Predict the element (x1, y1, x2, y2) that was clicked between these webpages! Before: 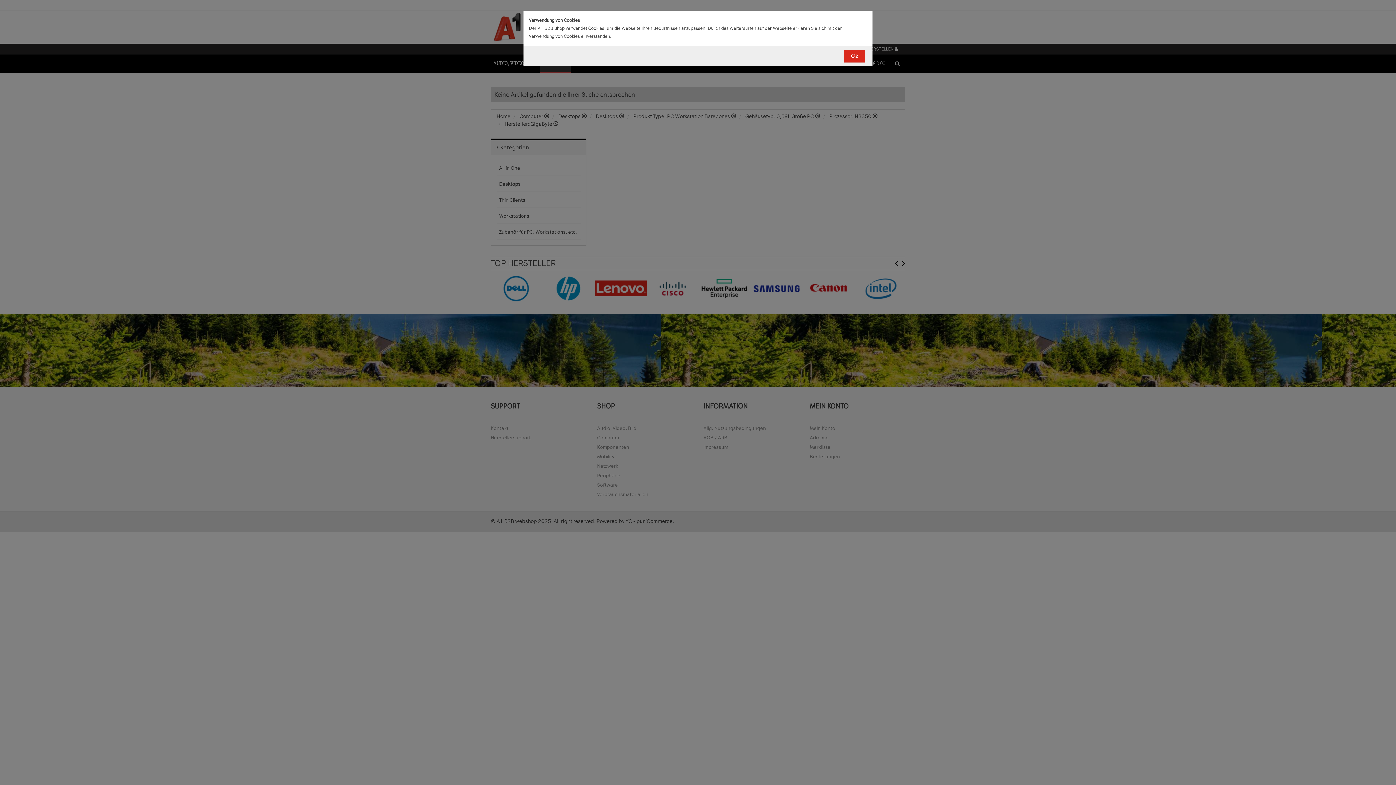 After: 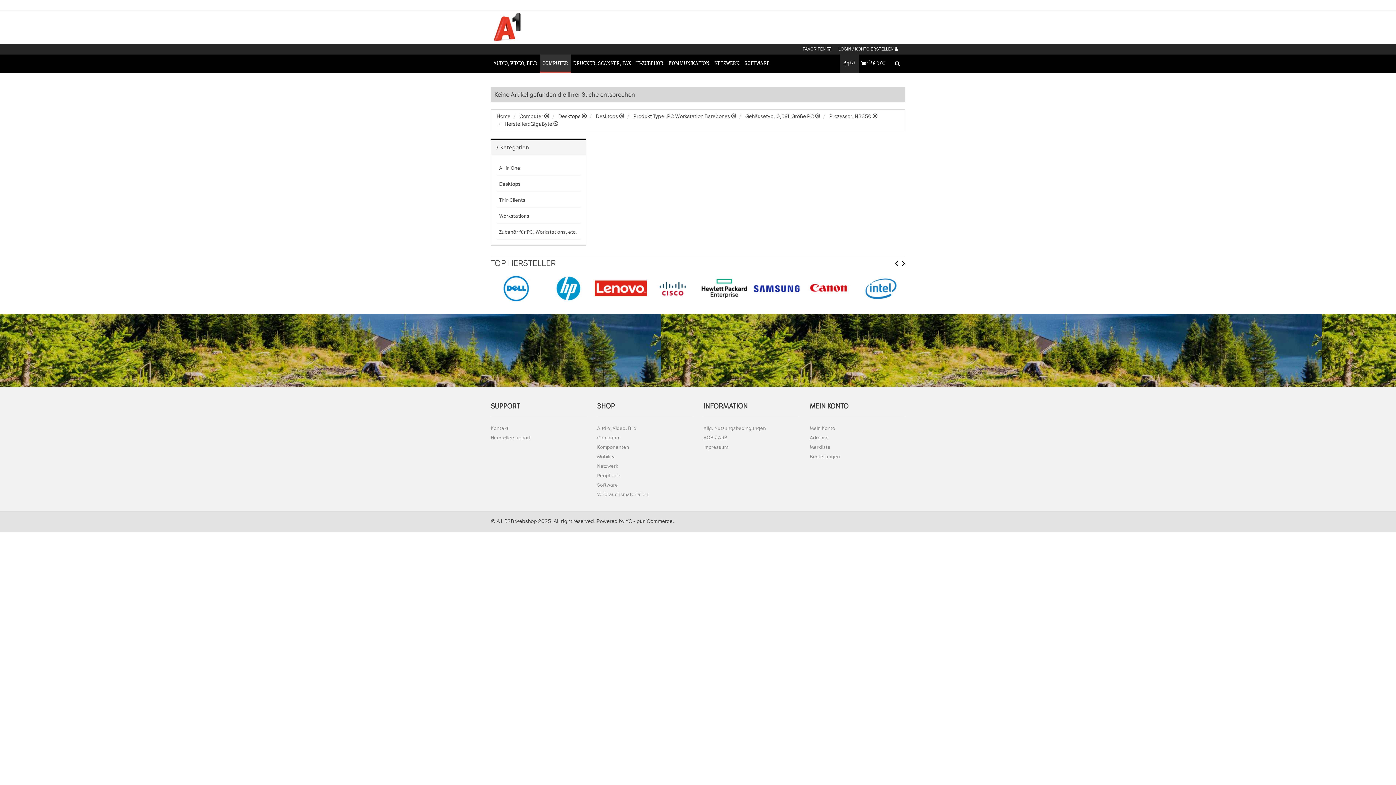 Action: bbox: (844, 49, 865, 62) label: Ok